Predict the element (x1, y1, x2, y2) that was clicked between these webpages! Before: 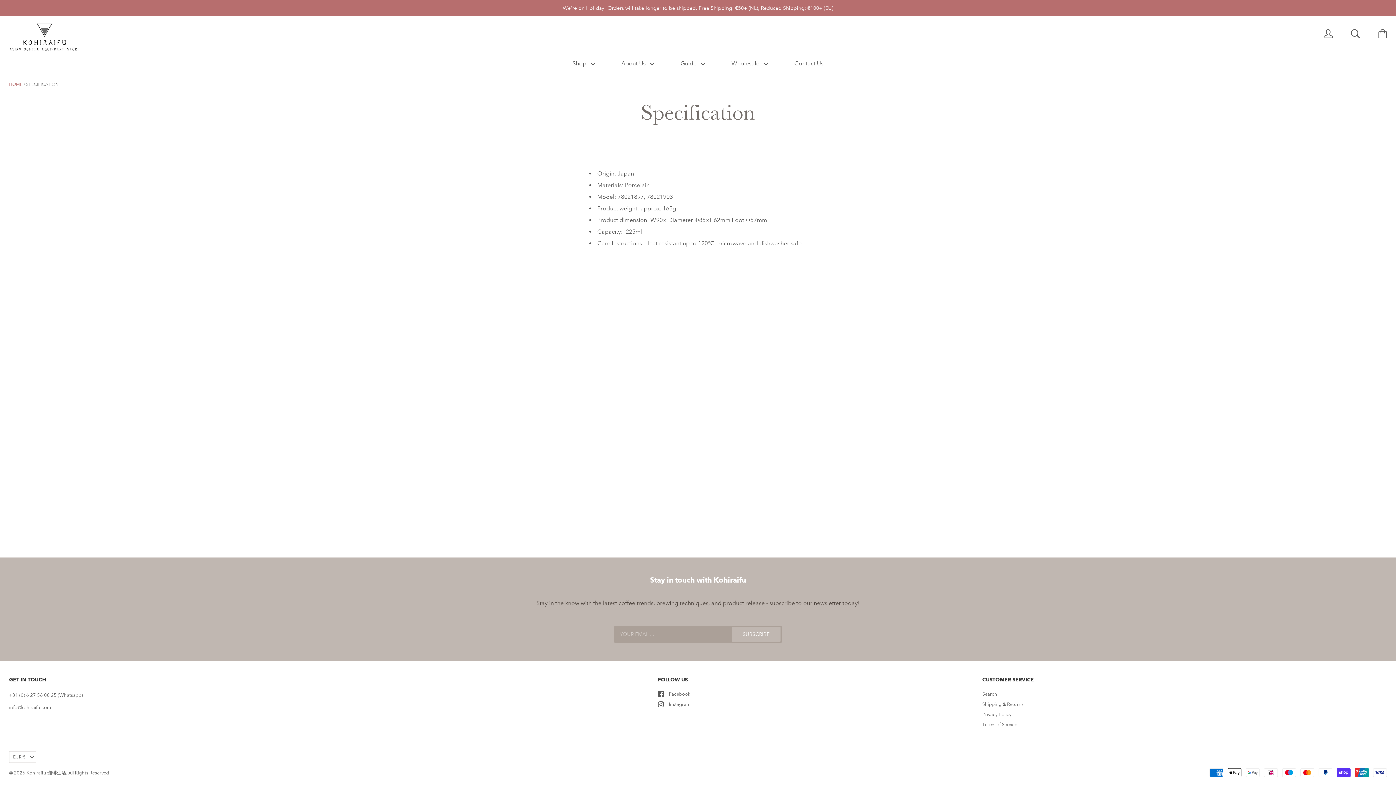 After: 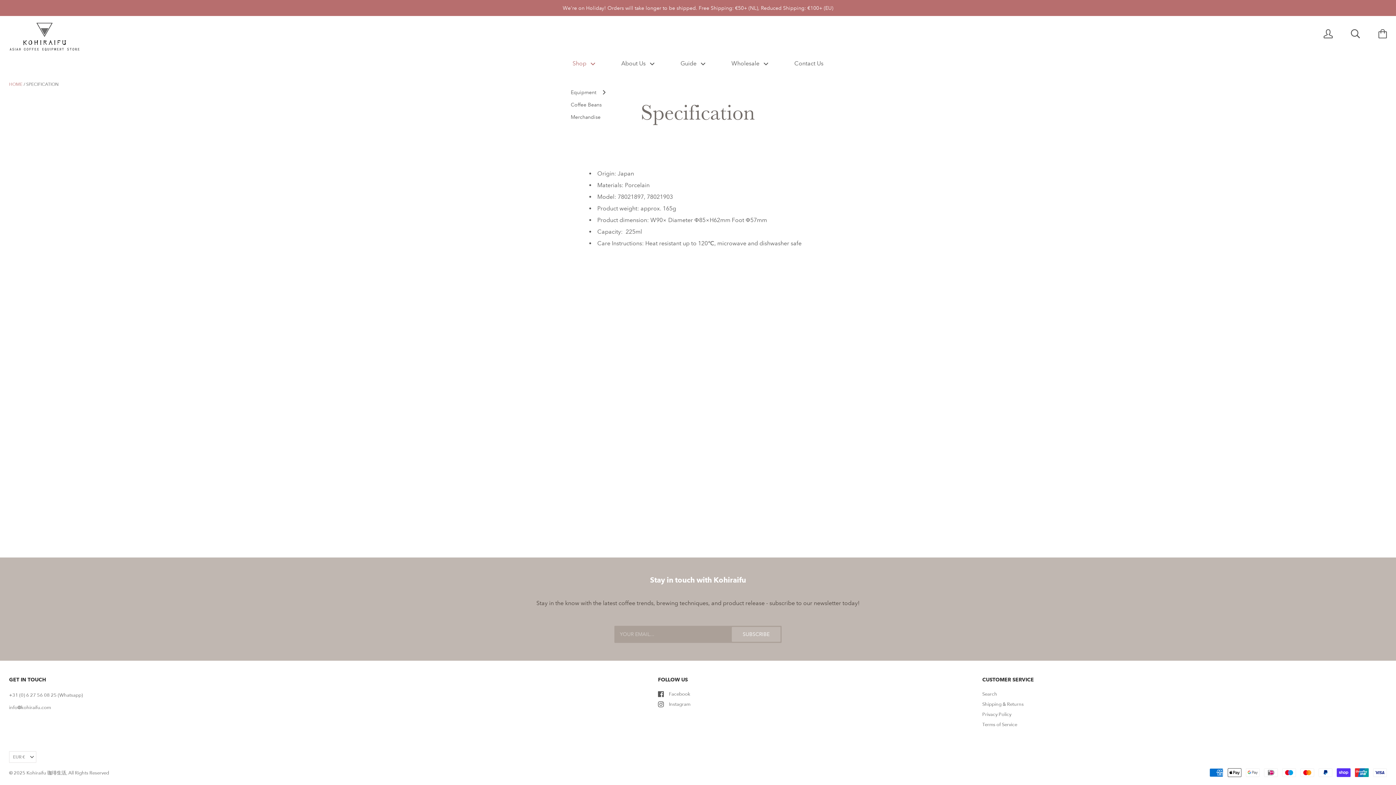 Action: label: Shop  bbox: (560, 51, 607, 75)